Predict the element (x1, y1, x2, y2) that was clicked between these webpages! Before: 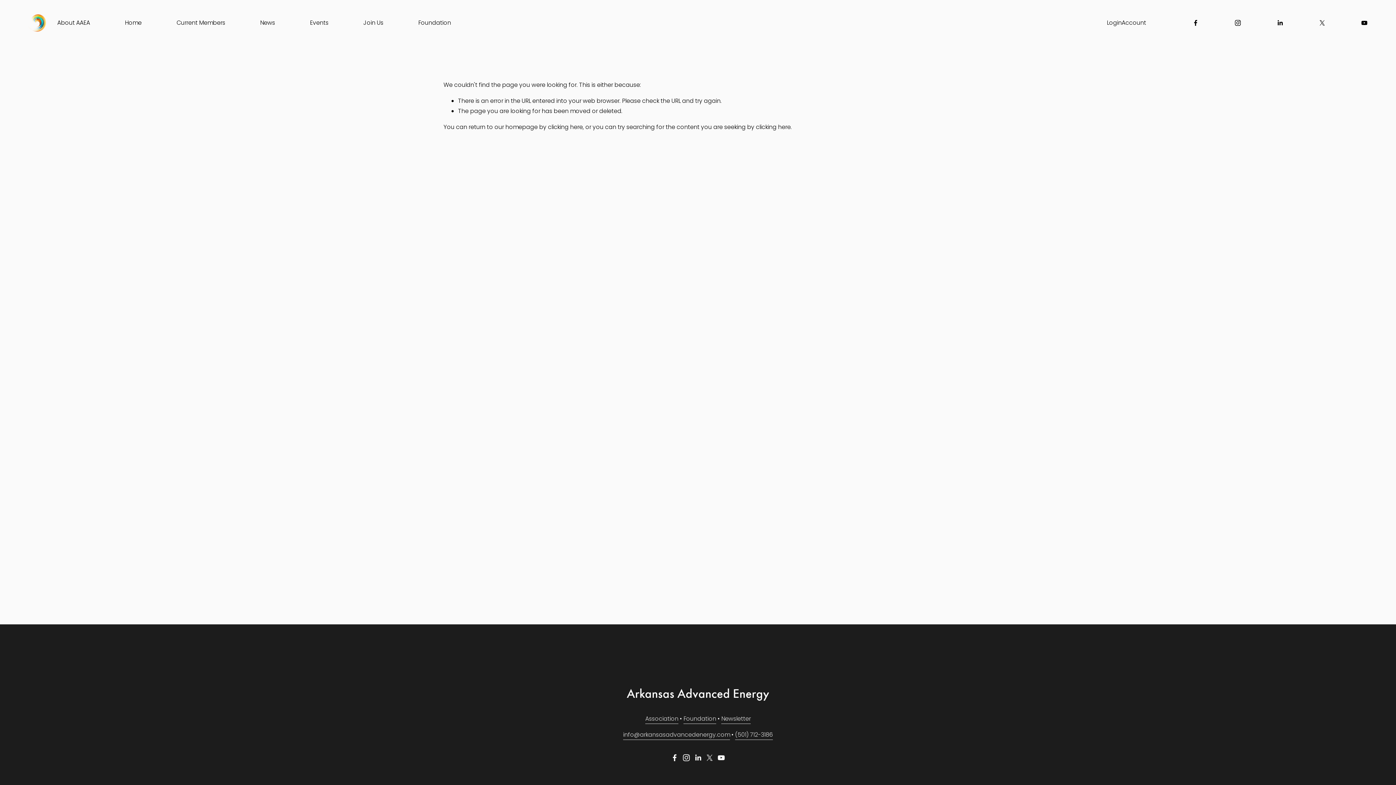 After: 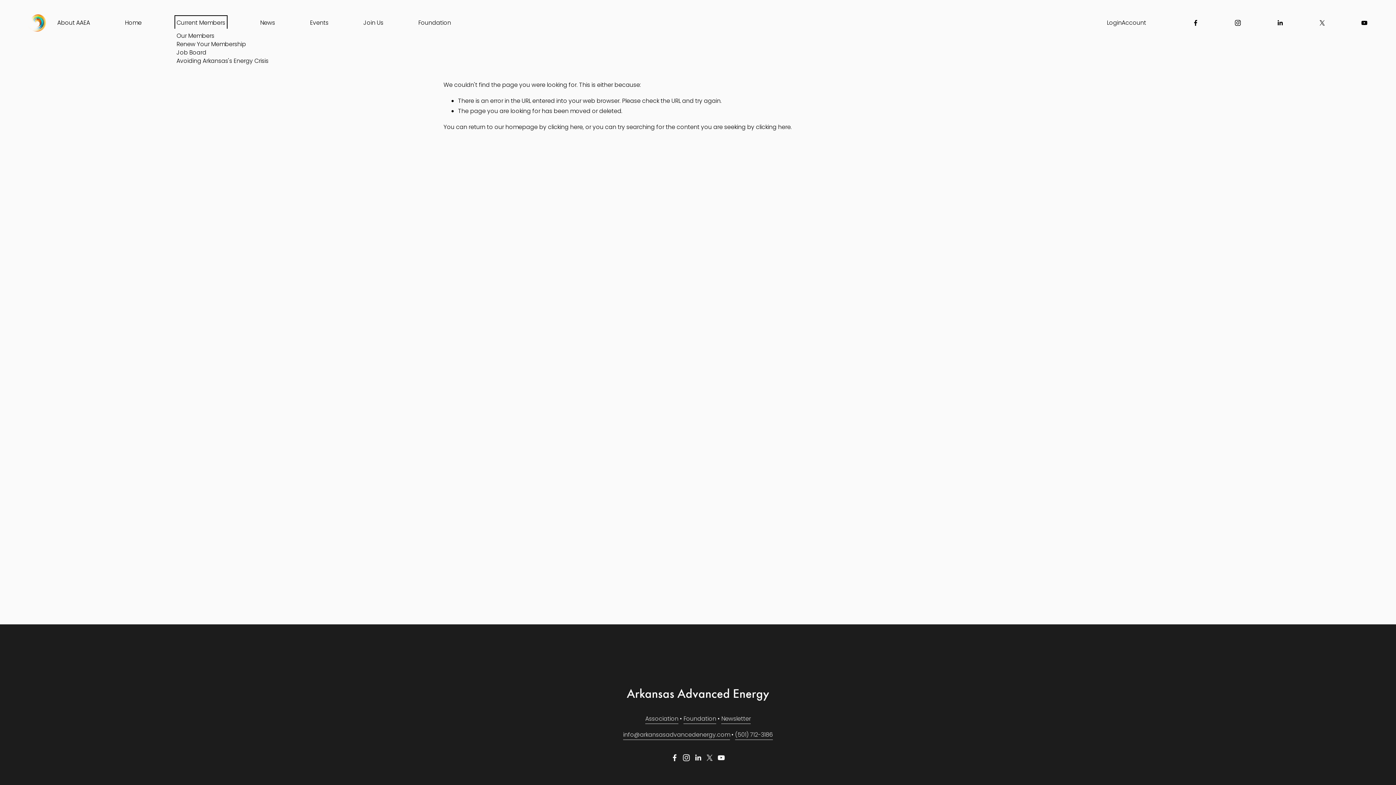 Action: label: folder dropdown bbox: (176, 17, 225, 28)